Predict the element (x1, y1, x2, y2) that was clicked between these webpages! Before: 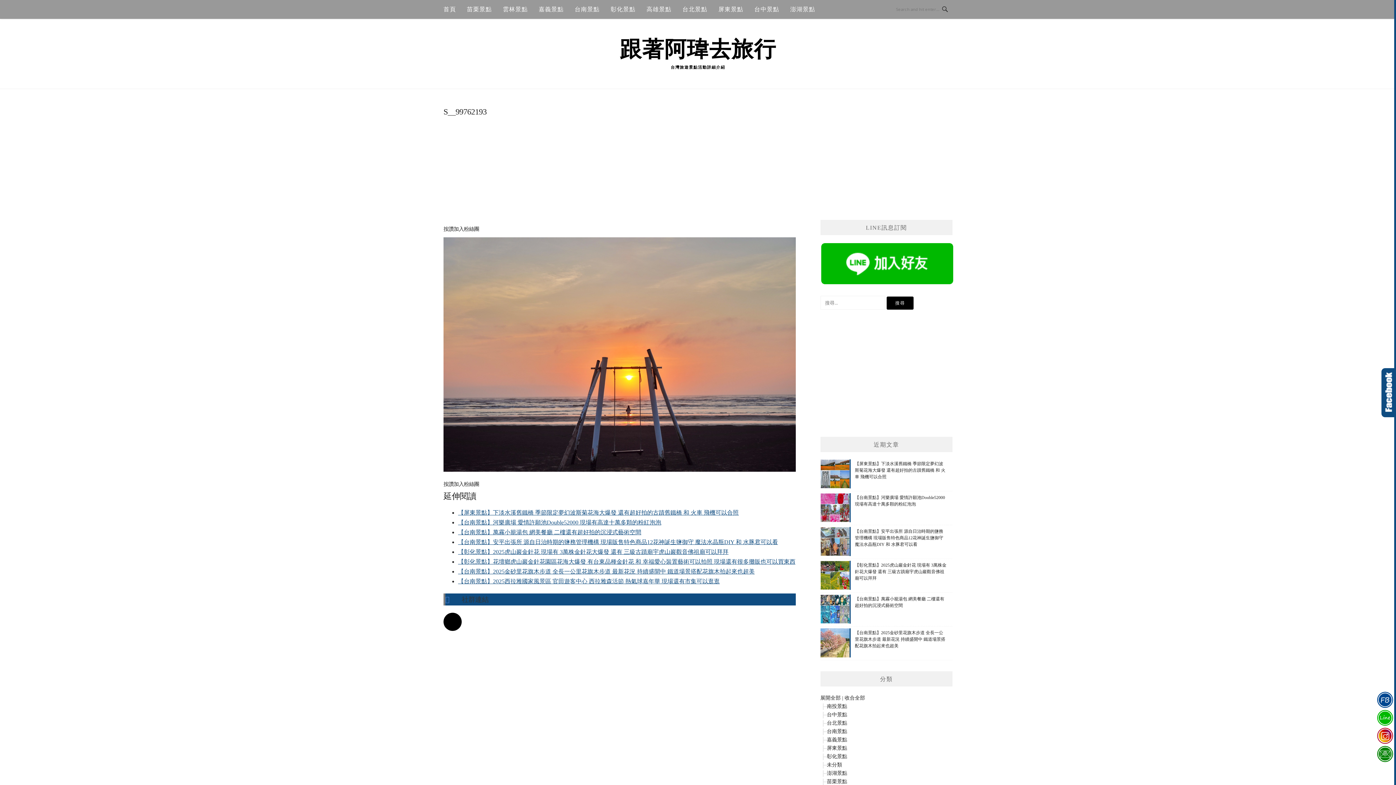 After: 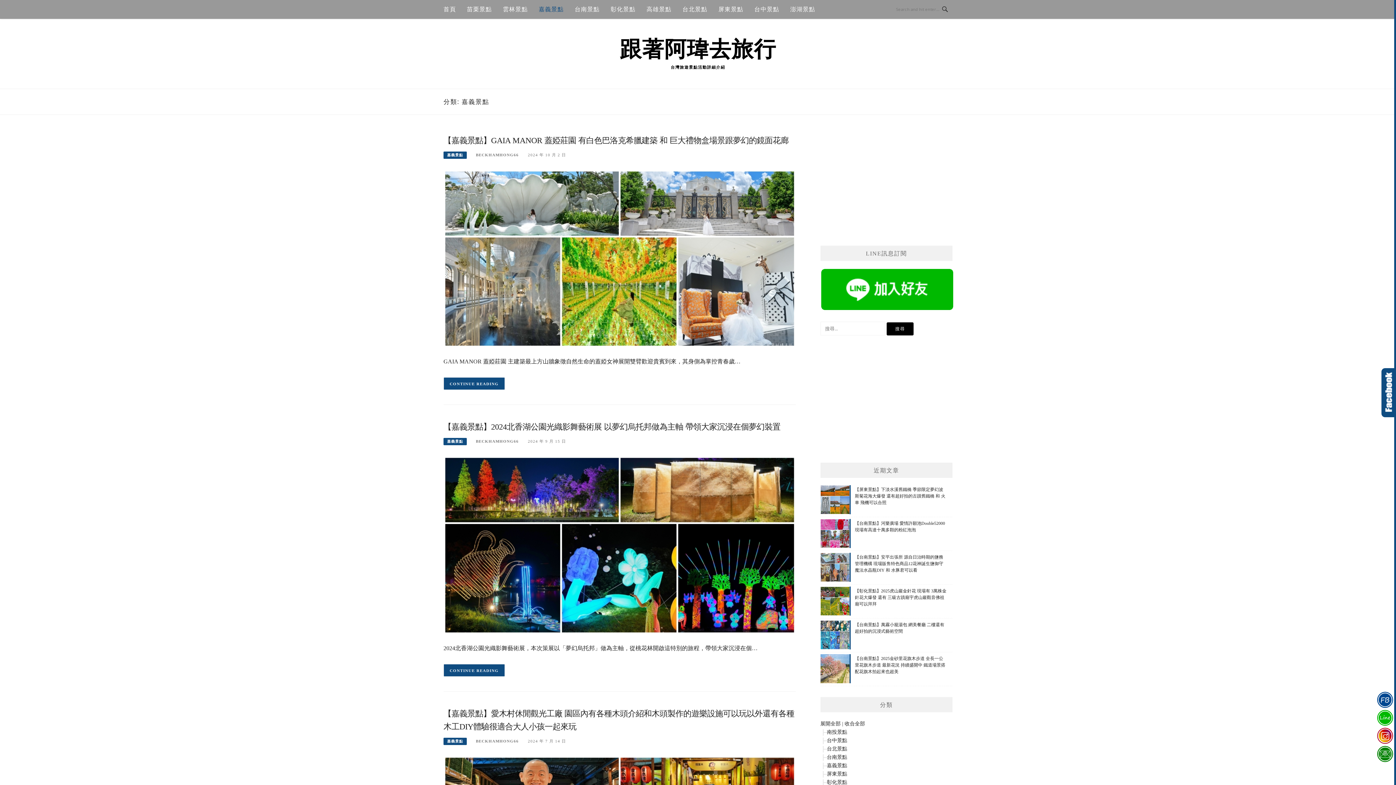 Action: label: 嘉義景點 bbox: (538, 0, 563, 18)